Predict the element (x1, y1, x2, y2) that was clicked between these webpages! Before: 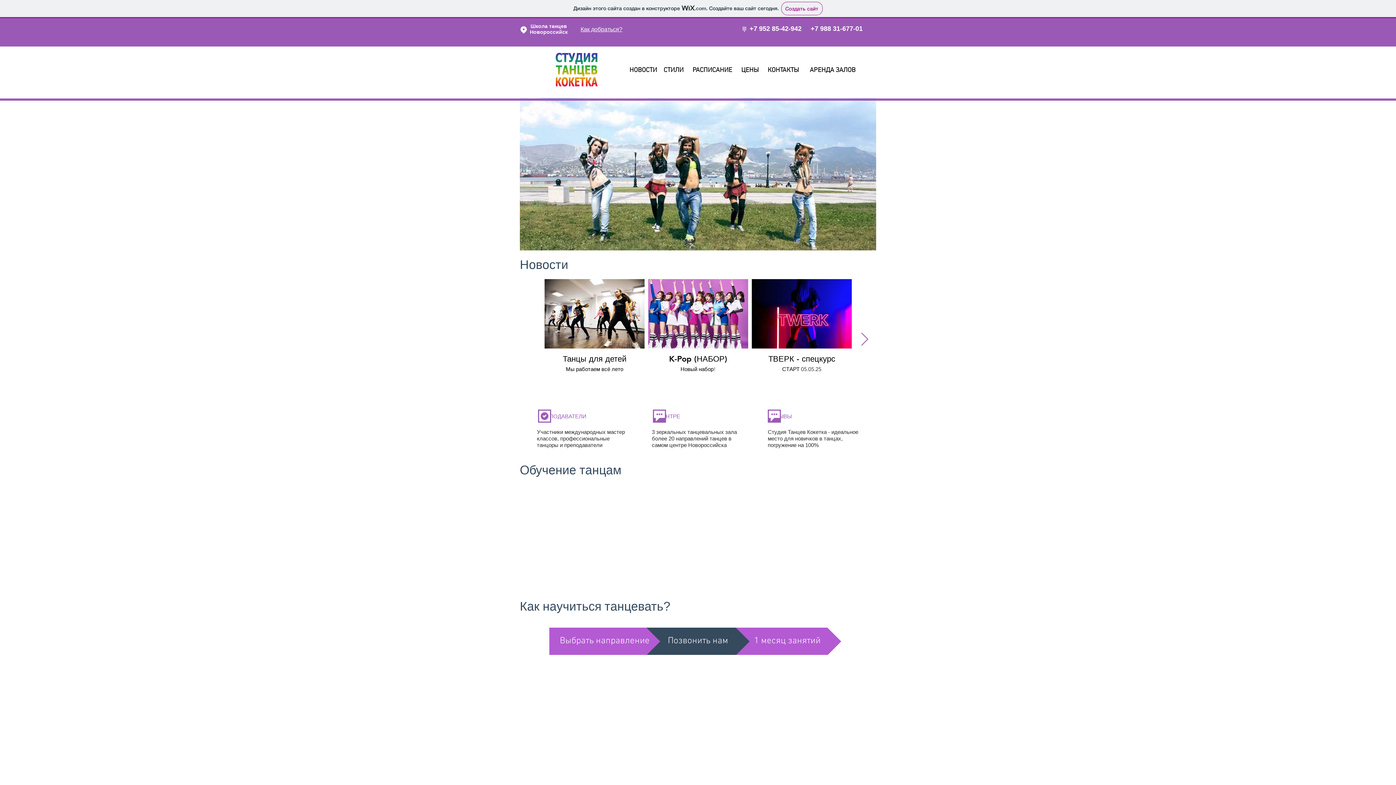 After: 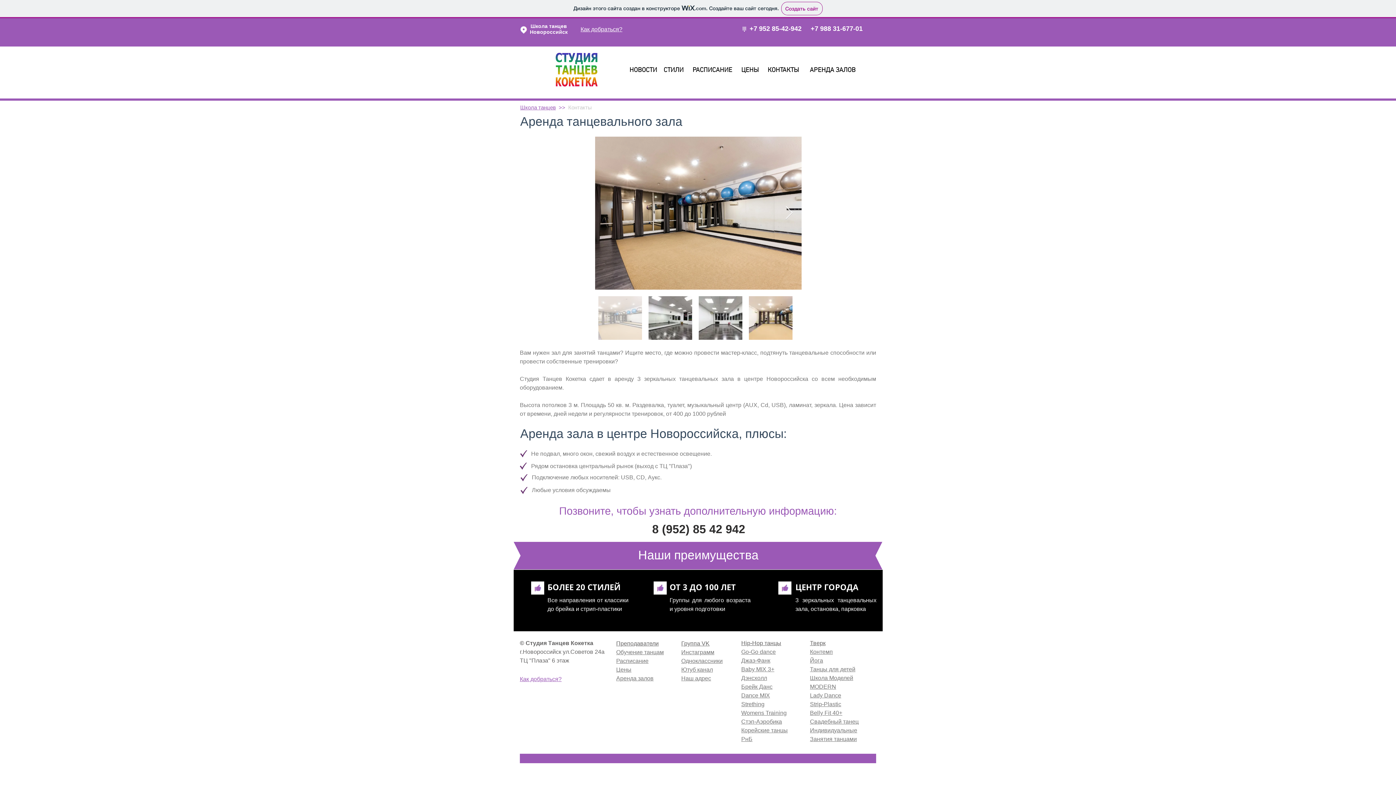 Action: bbox: (806, 62, 859, 77) label: АРЕНДА ЗАЛОВ